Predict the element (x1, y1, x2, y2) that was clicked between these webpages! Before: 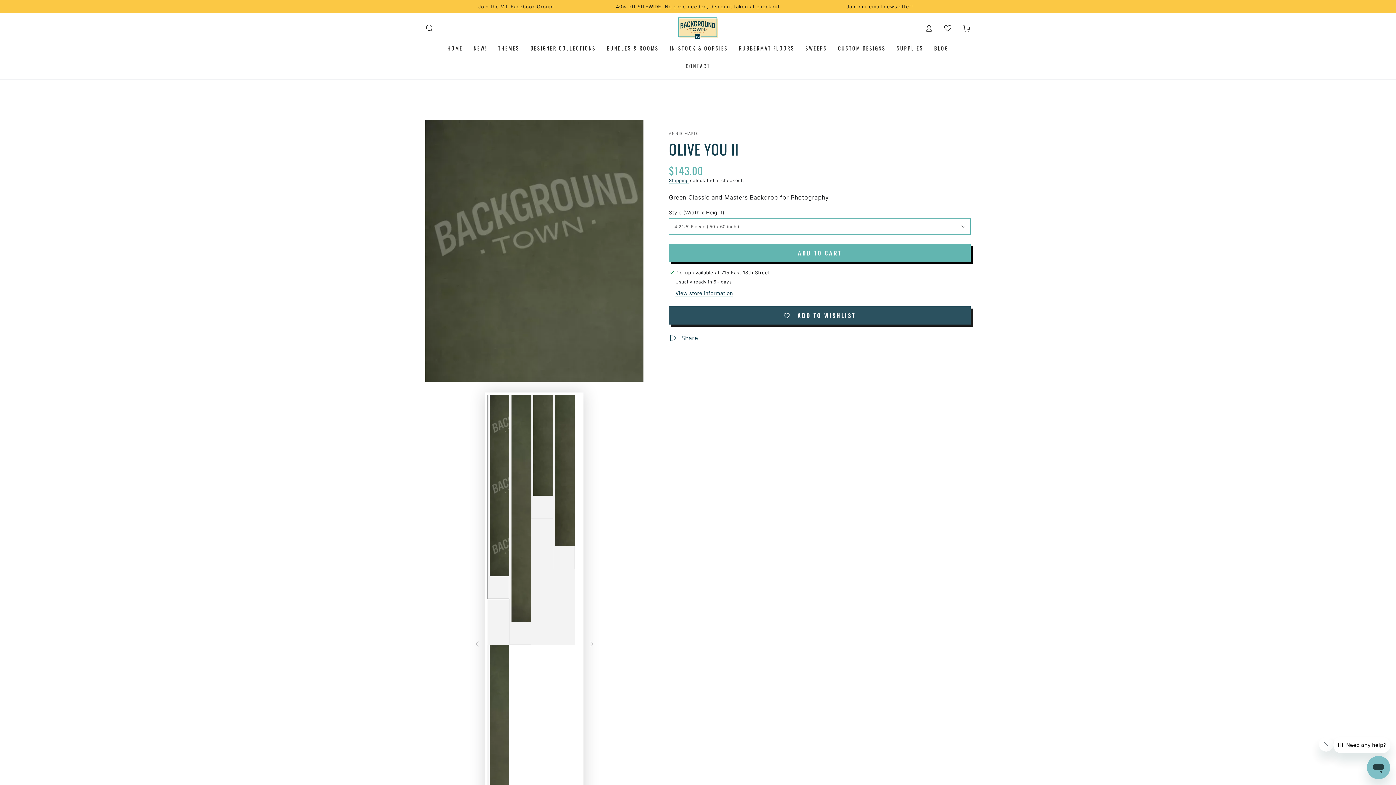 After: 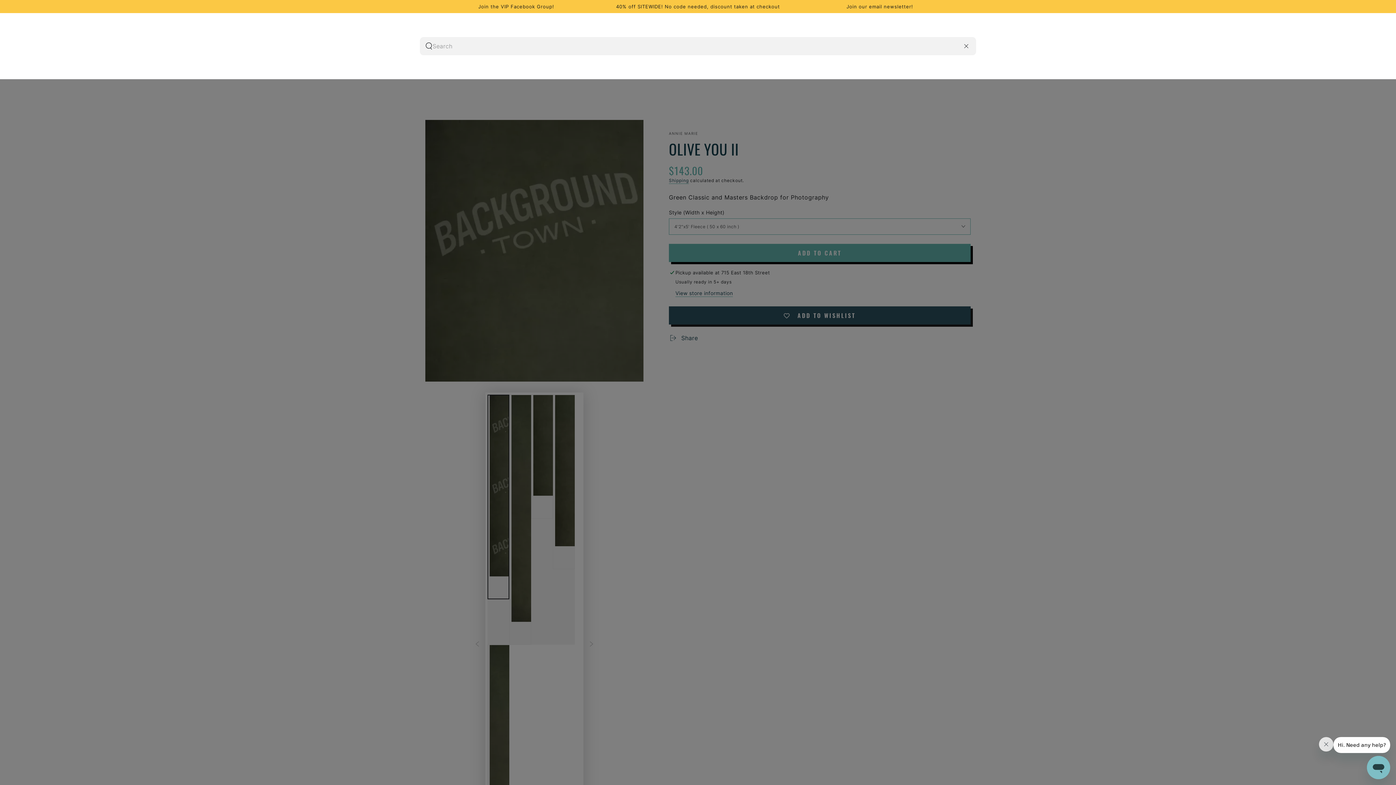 Action: label: Search our site bbox: (420, 20, 438, 36)